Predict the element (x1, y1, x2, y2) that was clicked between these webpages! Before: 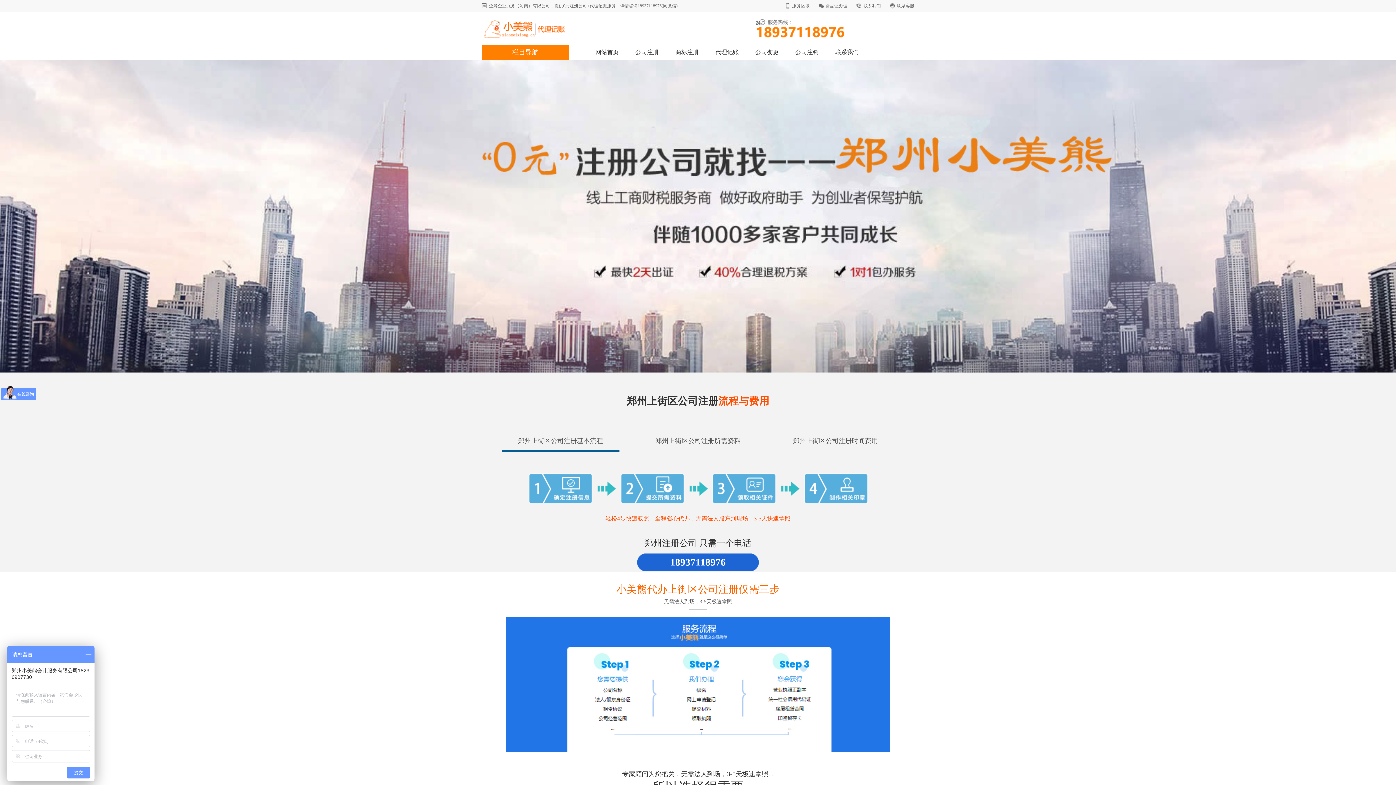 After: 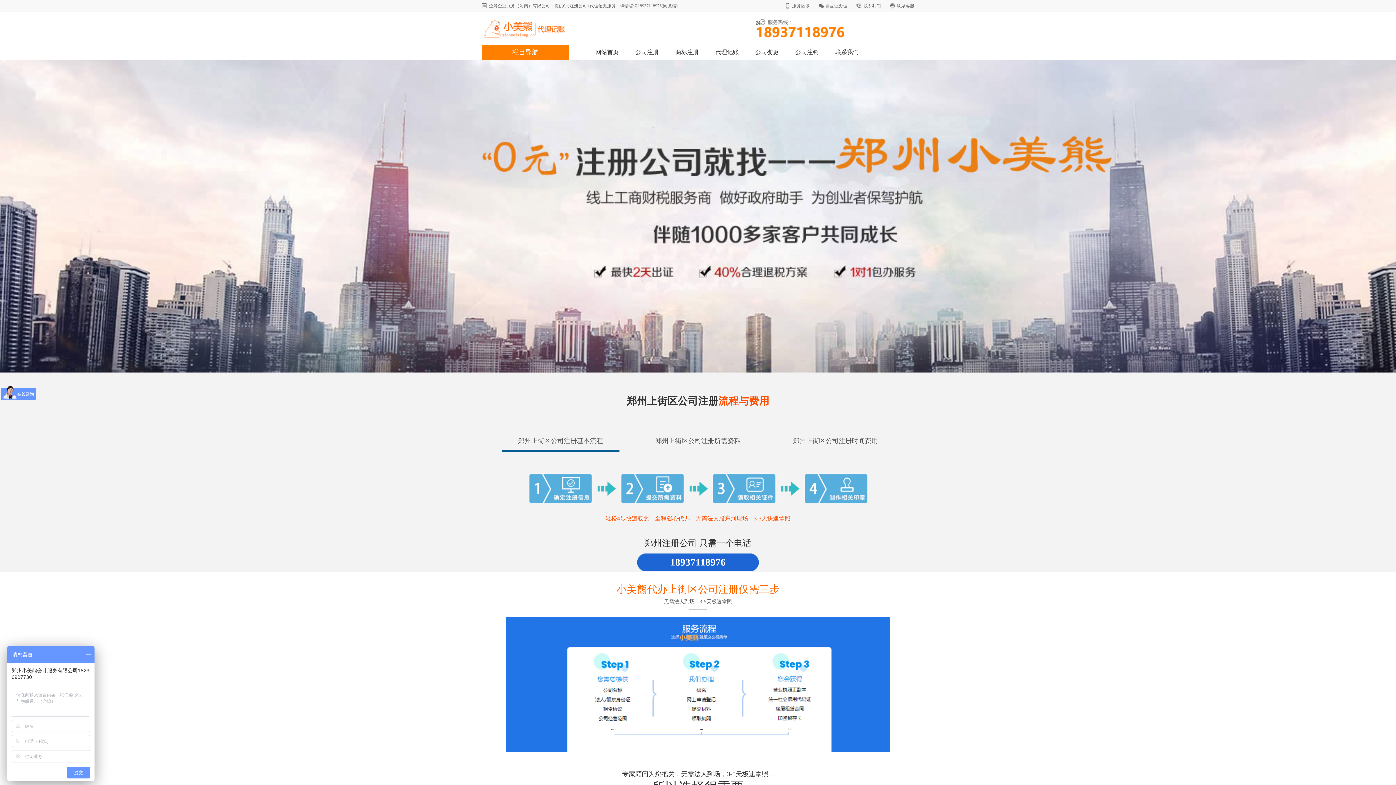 Action: label: 公司注册 bbox: (627, 44, 667, 60)